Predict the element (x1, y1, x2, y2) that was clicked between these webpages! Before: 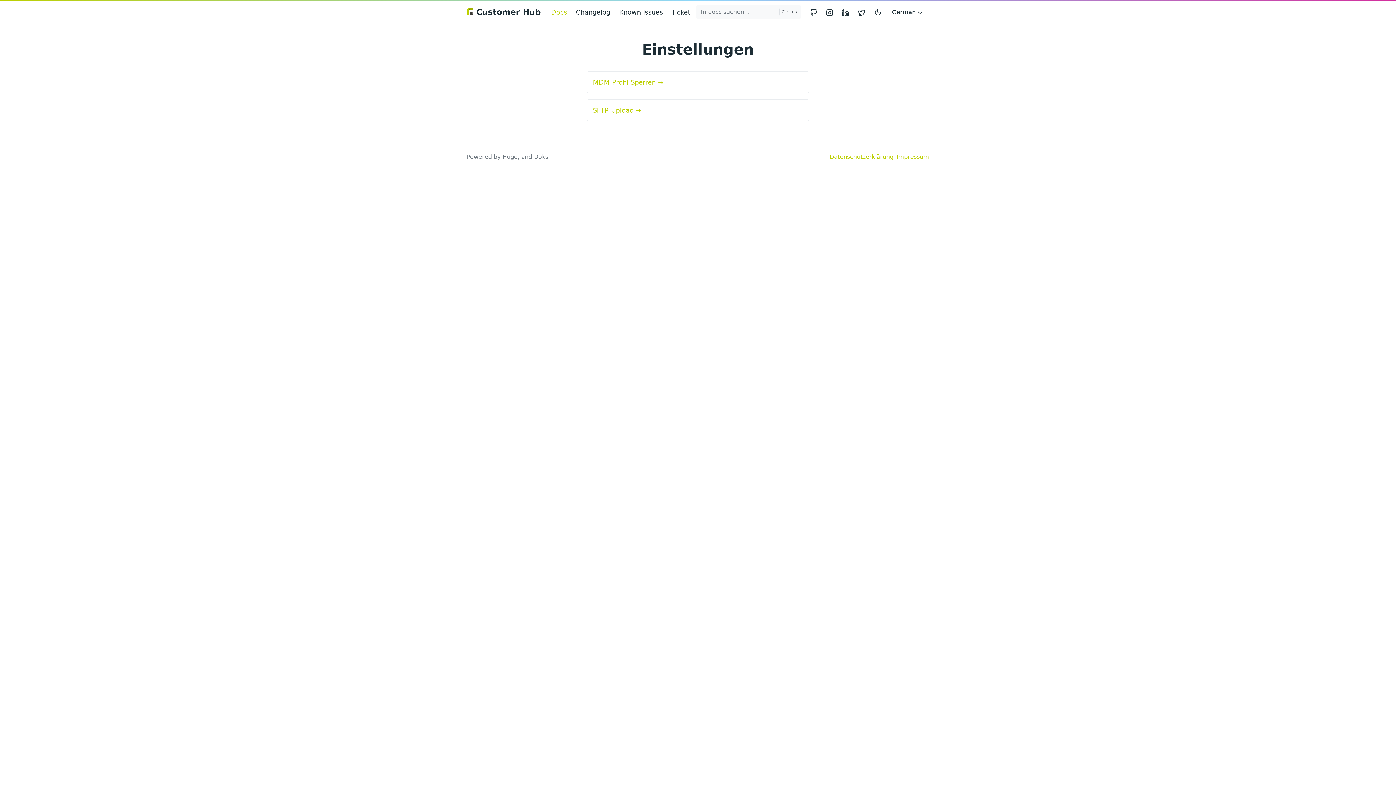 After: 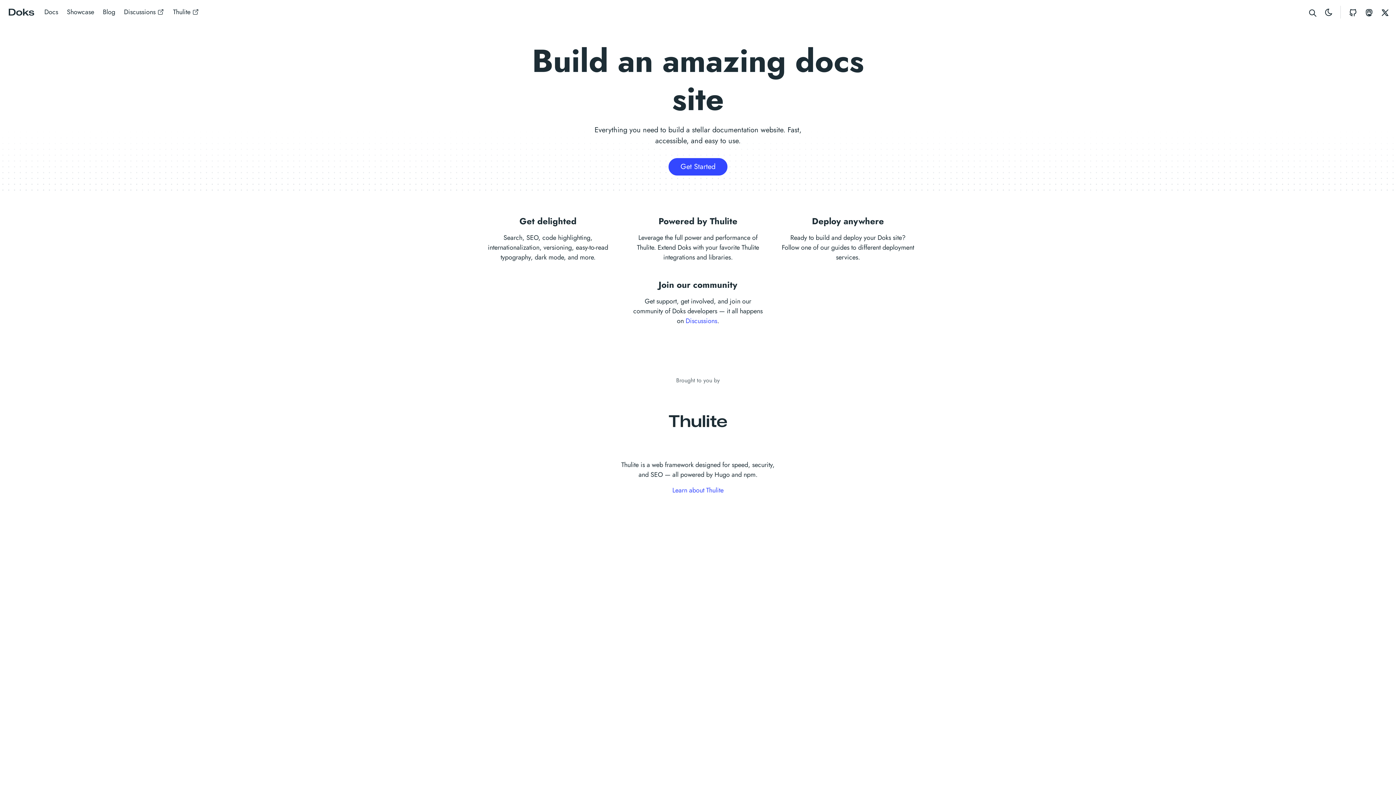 Action: label: Doks bbox: (534, 153, 548, 160)